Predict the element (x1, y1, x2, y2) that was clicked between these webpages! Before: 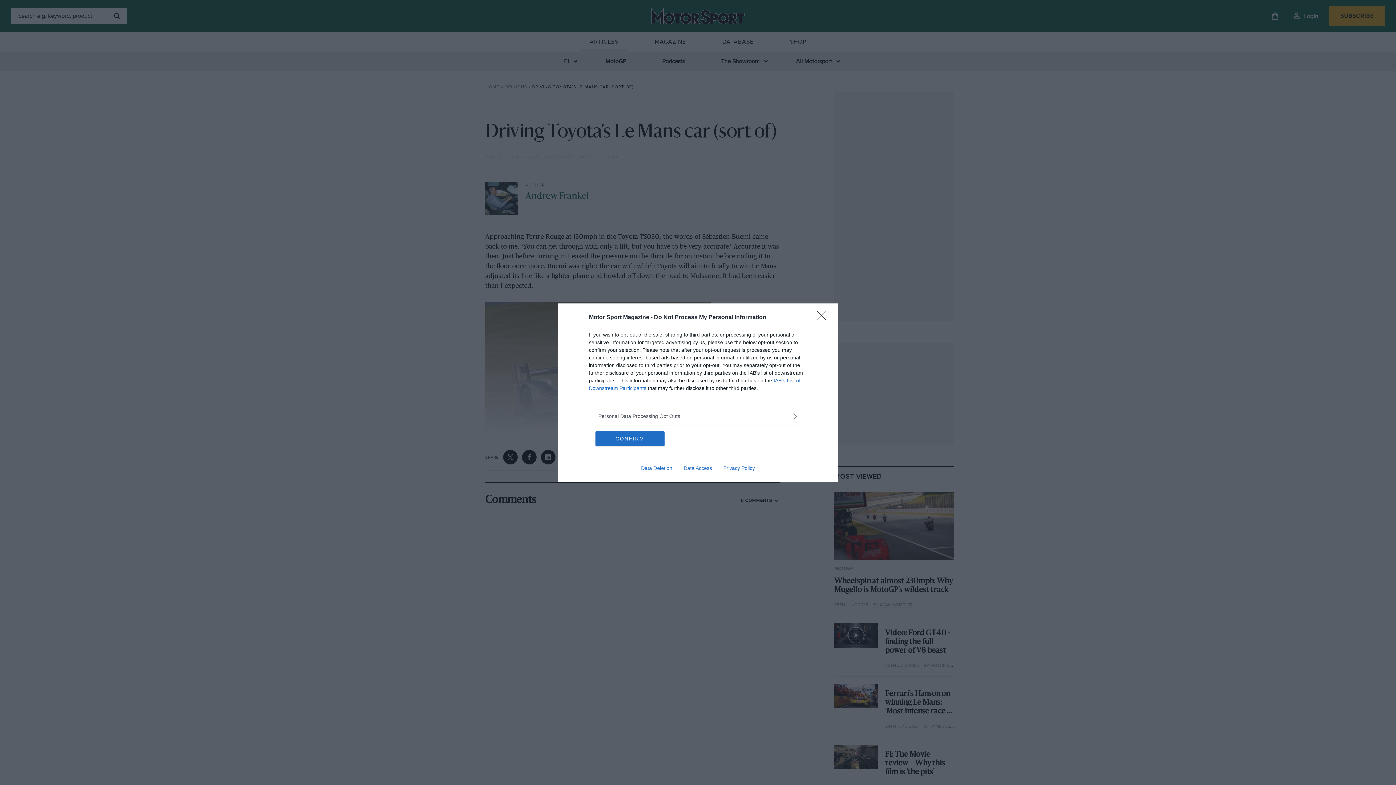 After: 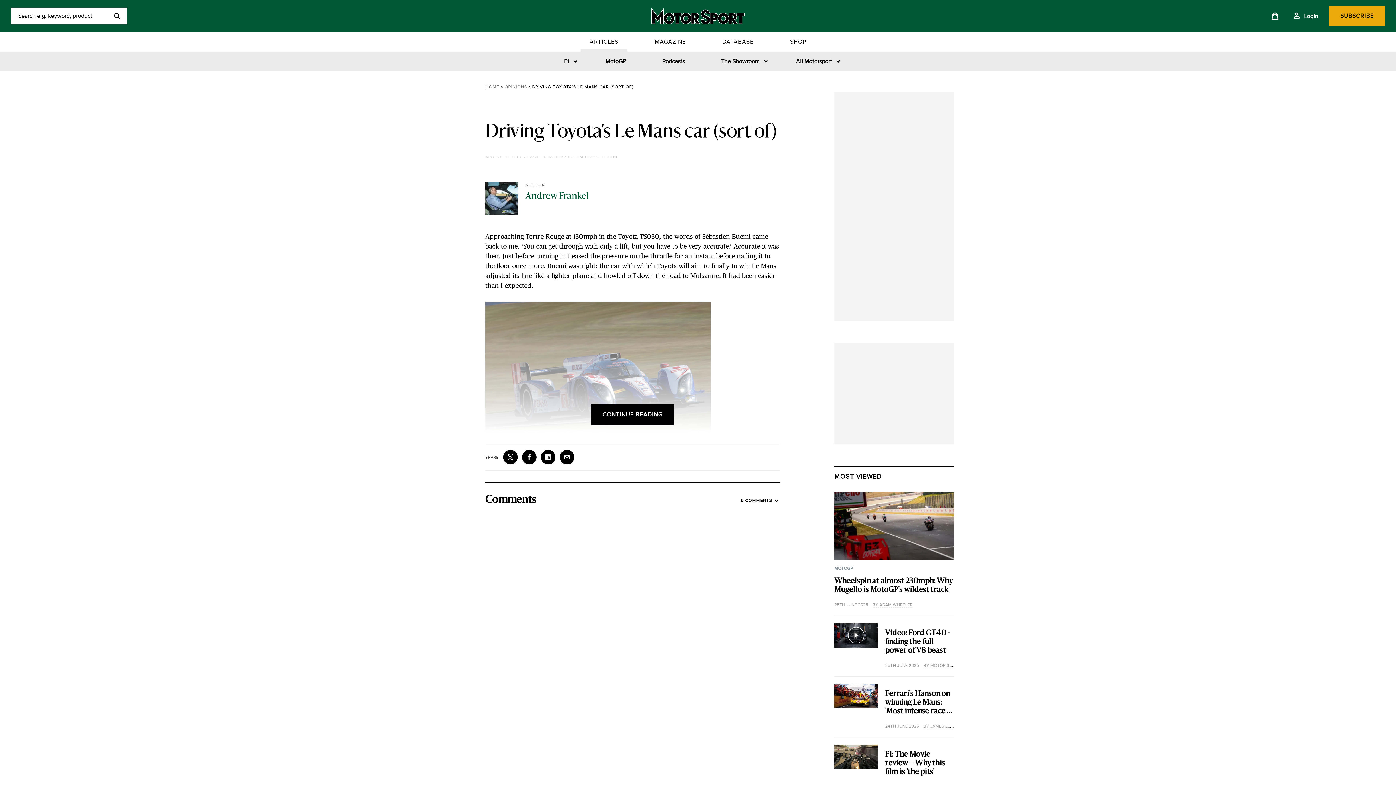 Action: label: CONFIRM bbox: (595, 431, 664, 446)